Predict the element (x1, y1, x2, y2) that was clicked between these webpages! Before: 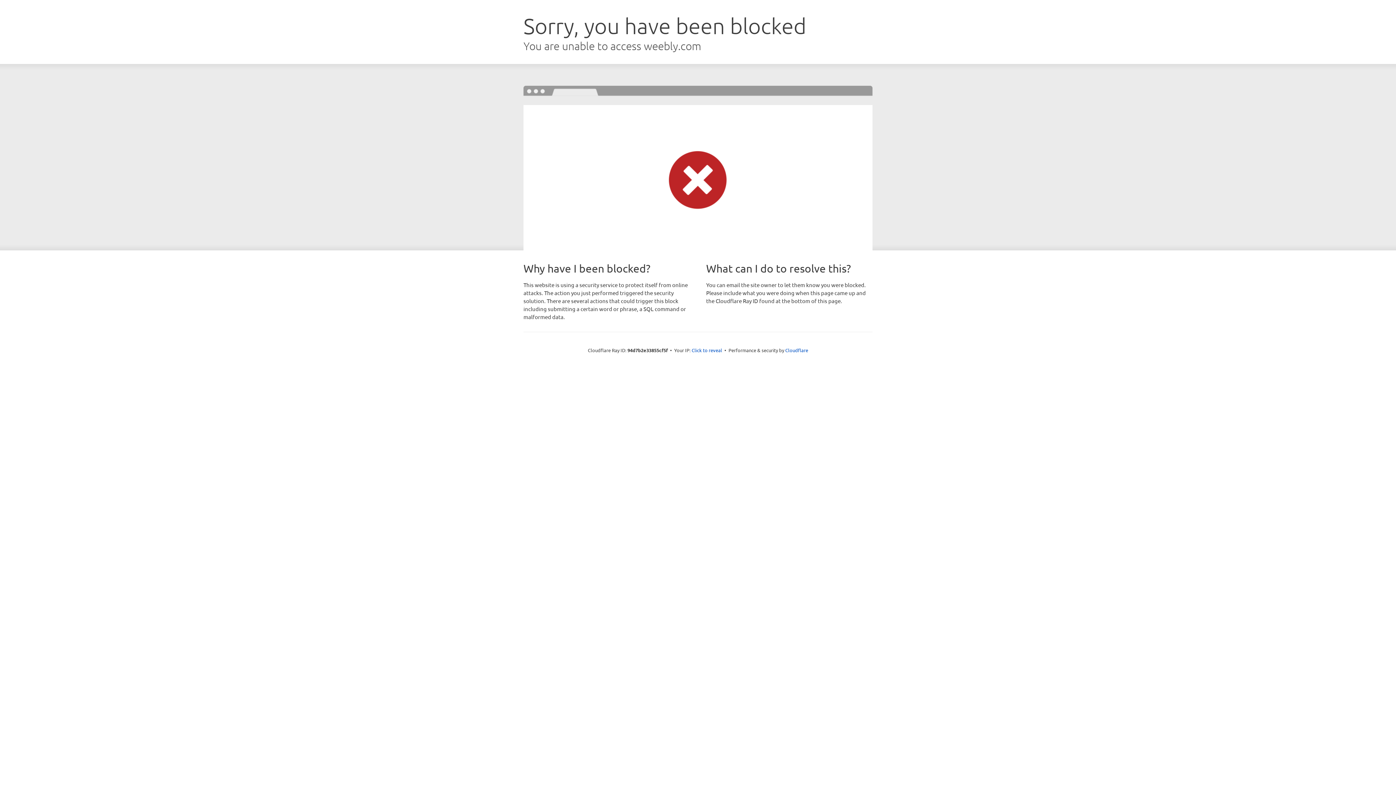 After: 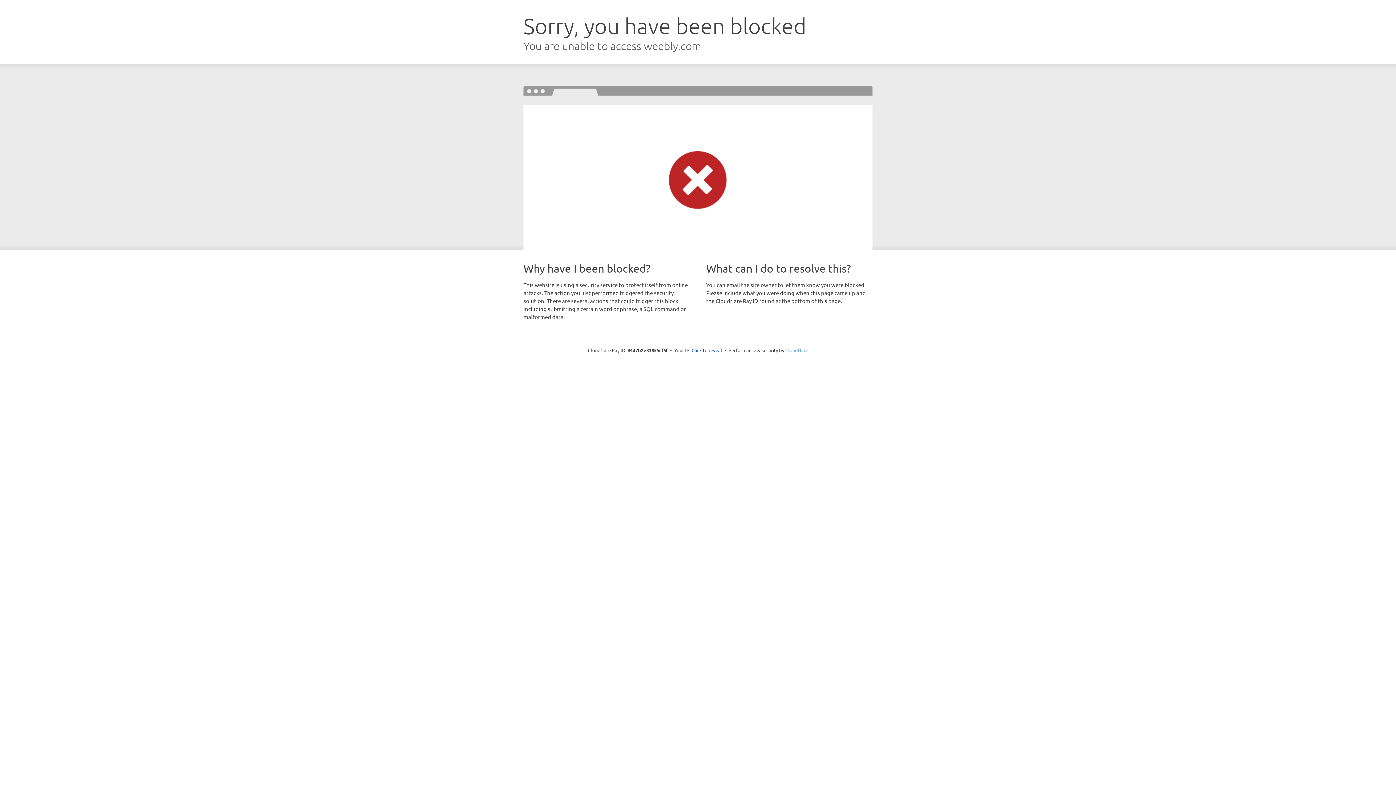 Action: label: Cloudflare bbox: (785, 347, 808, 353)